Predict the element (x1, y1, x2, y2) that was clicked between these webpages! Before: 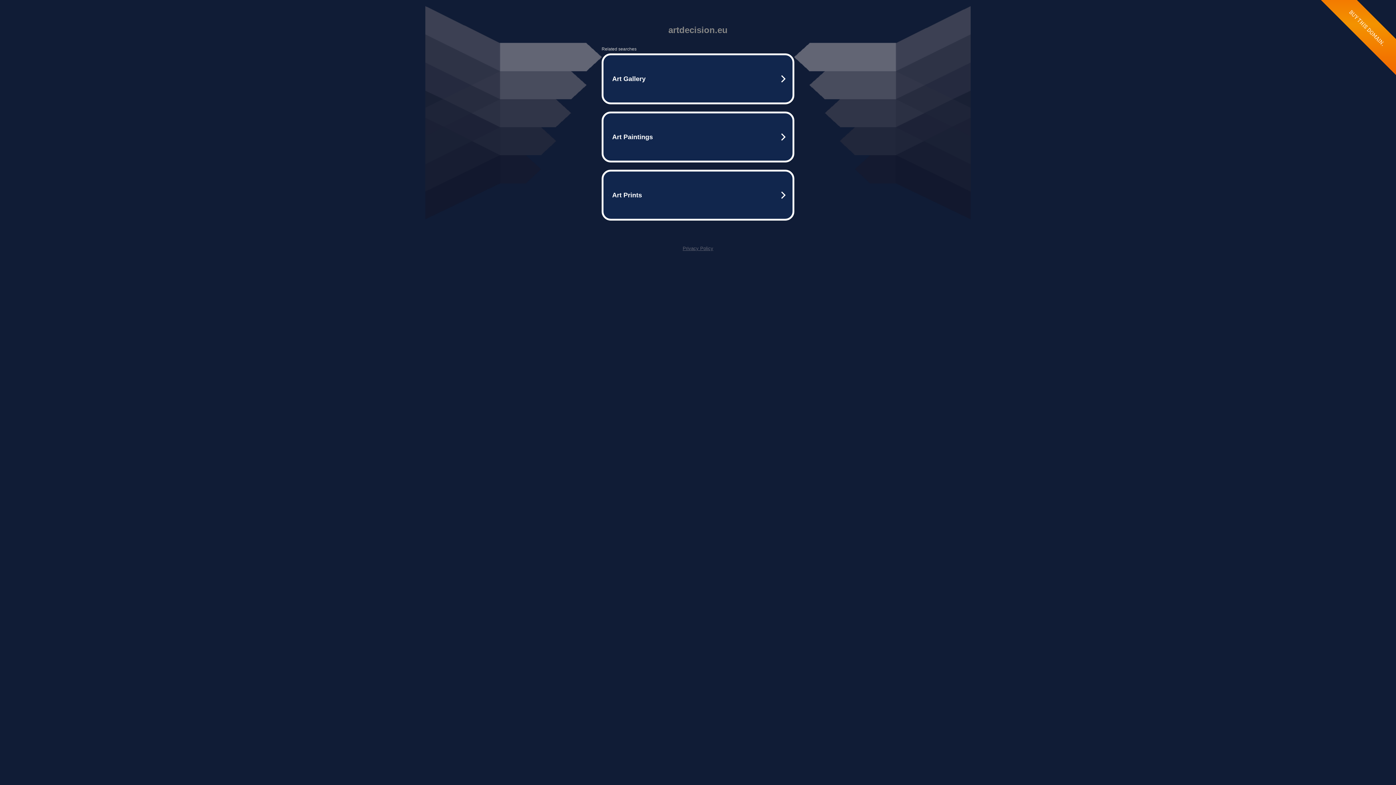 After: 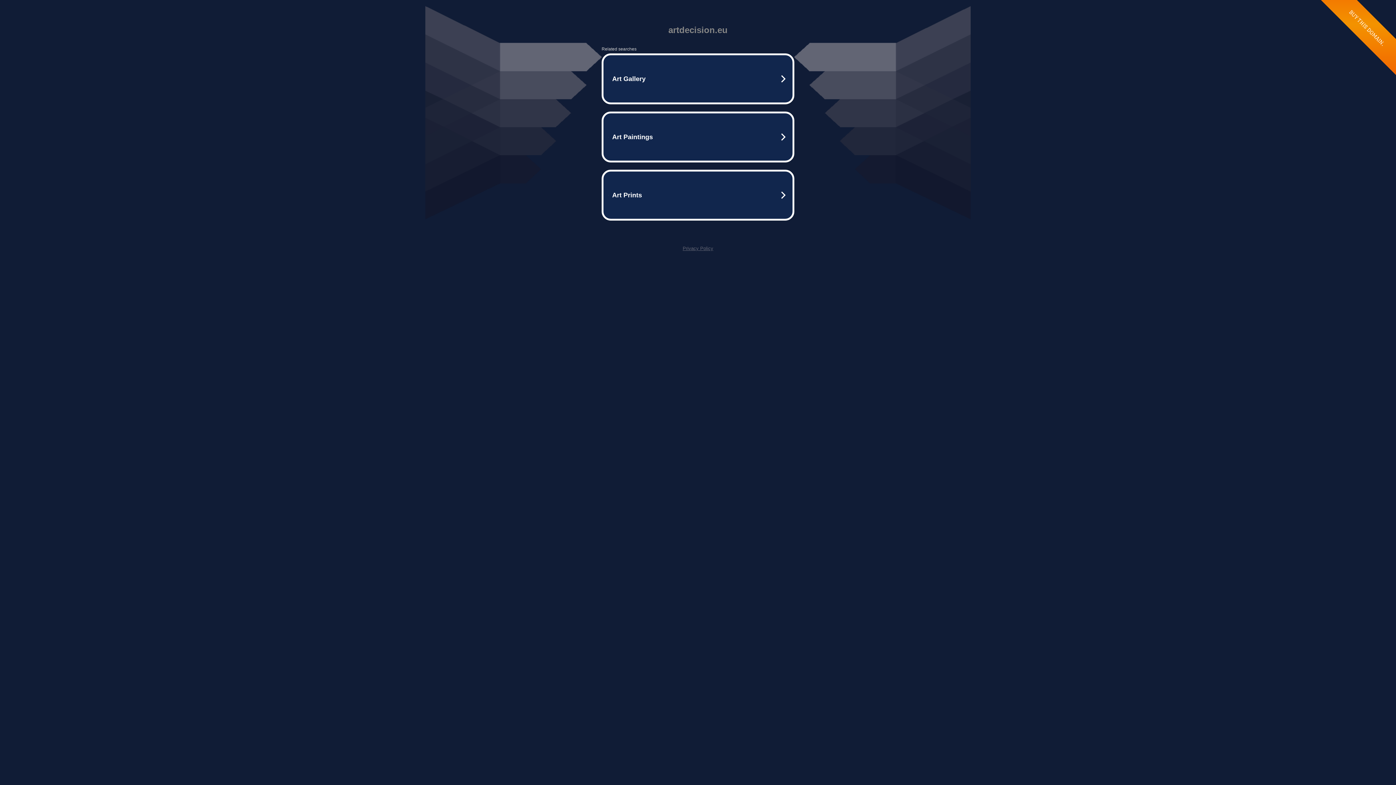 Action: bbox: (682, 245, 713, 251) label: Privacy Policy